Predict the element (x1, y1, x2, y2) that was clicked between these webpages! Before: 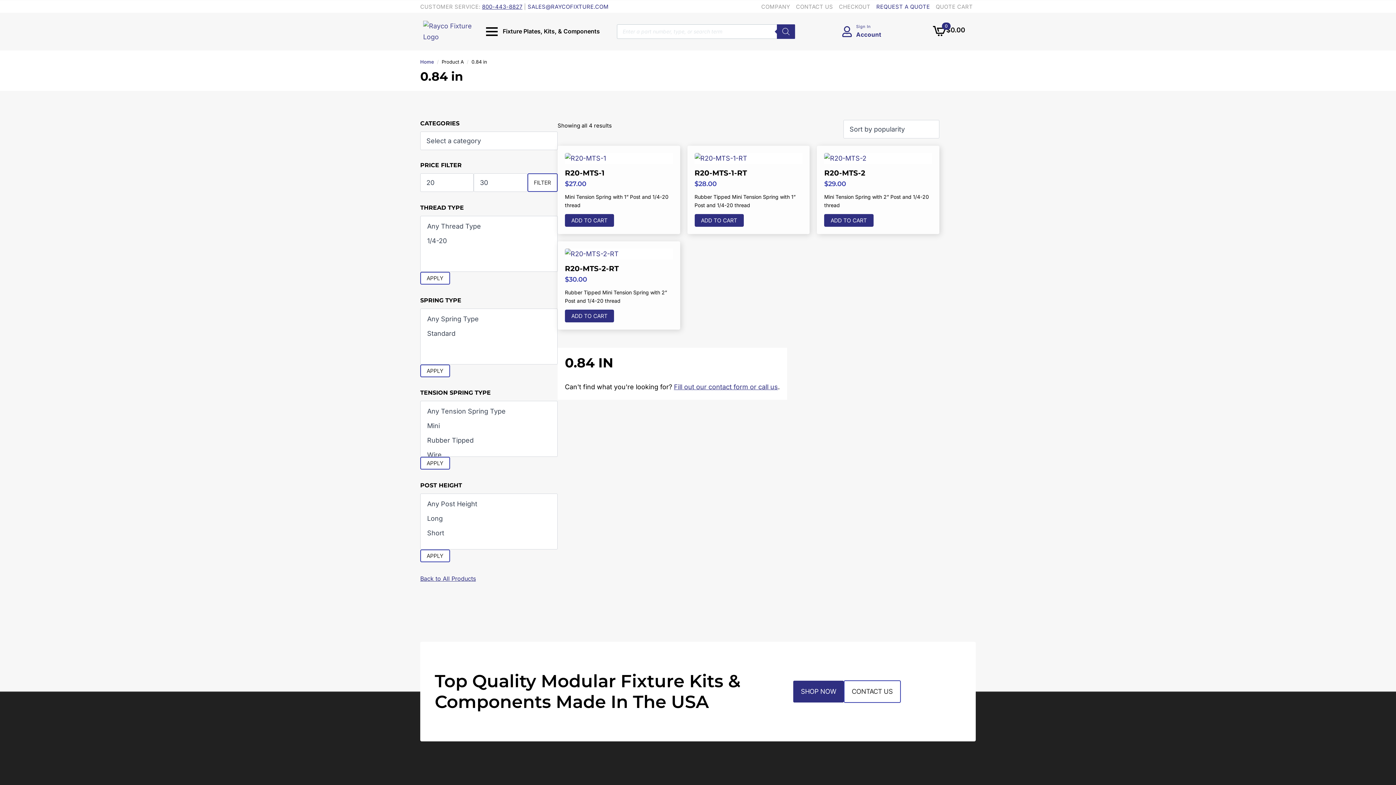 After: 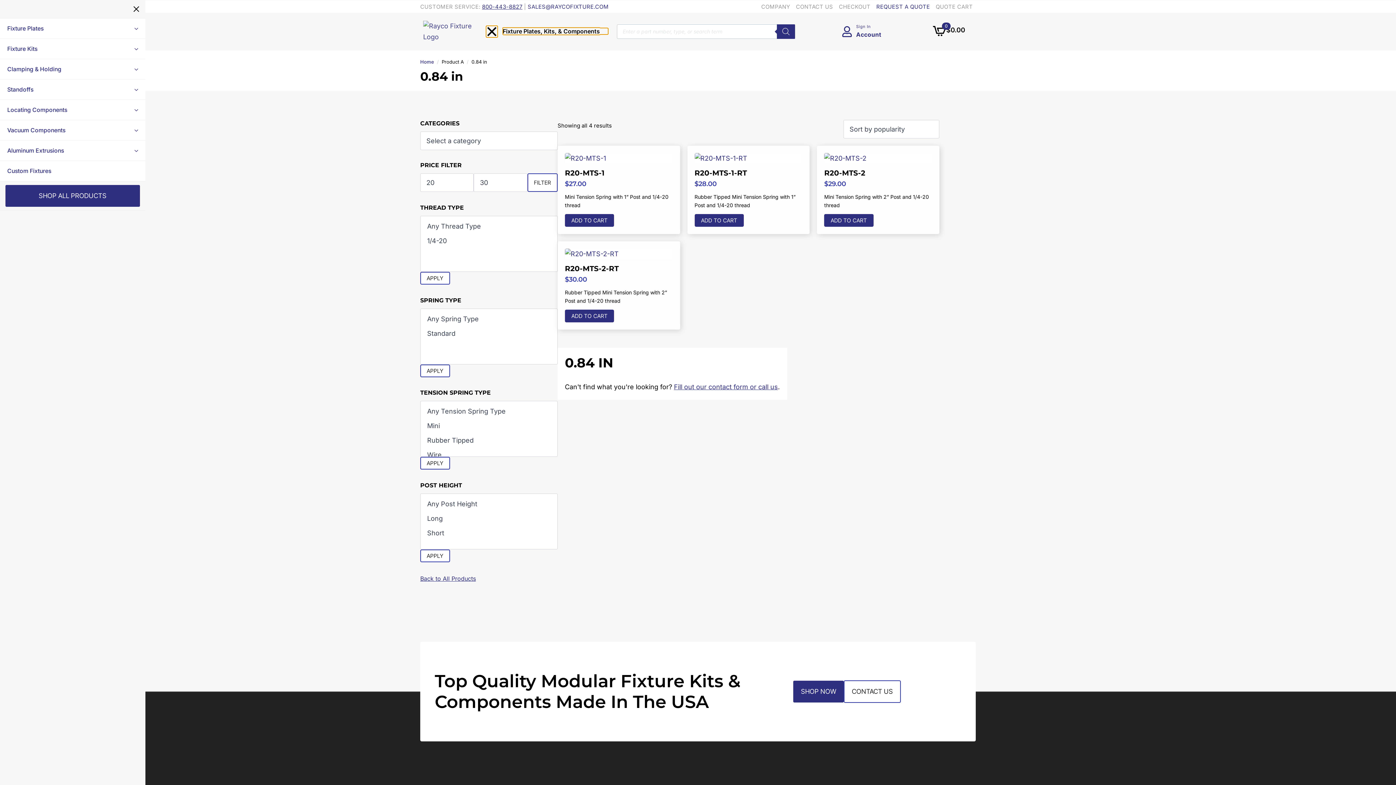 Action: label: Open Menu bbox: (486, 25, 497, 37)